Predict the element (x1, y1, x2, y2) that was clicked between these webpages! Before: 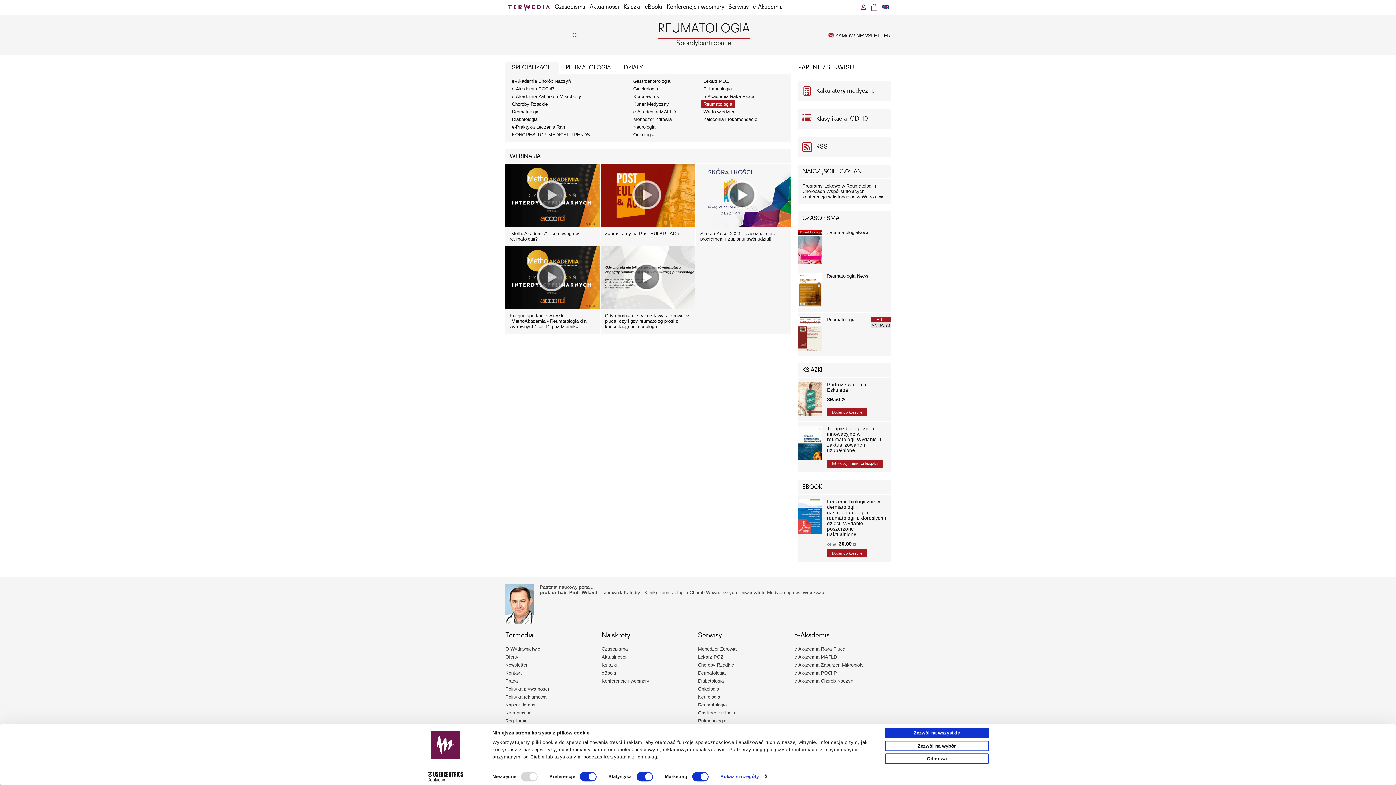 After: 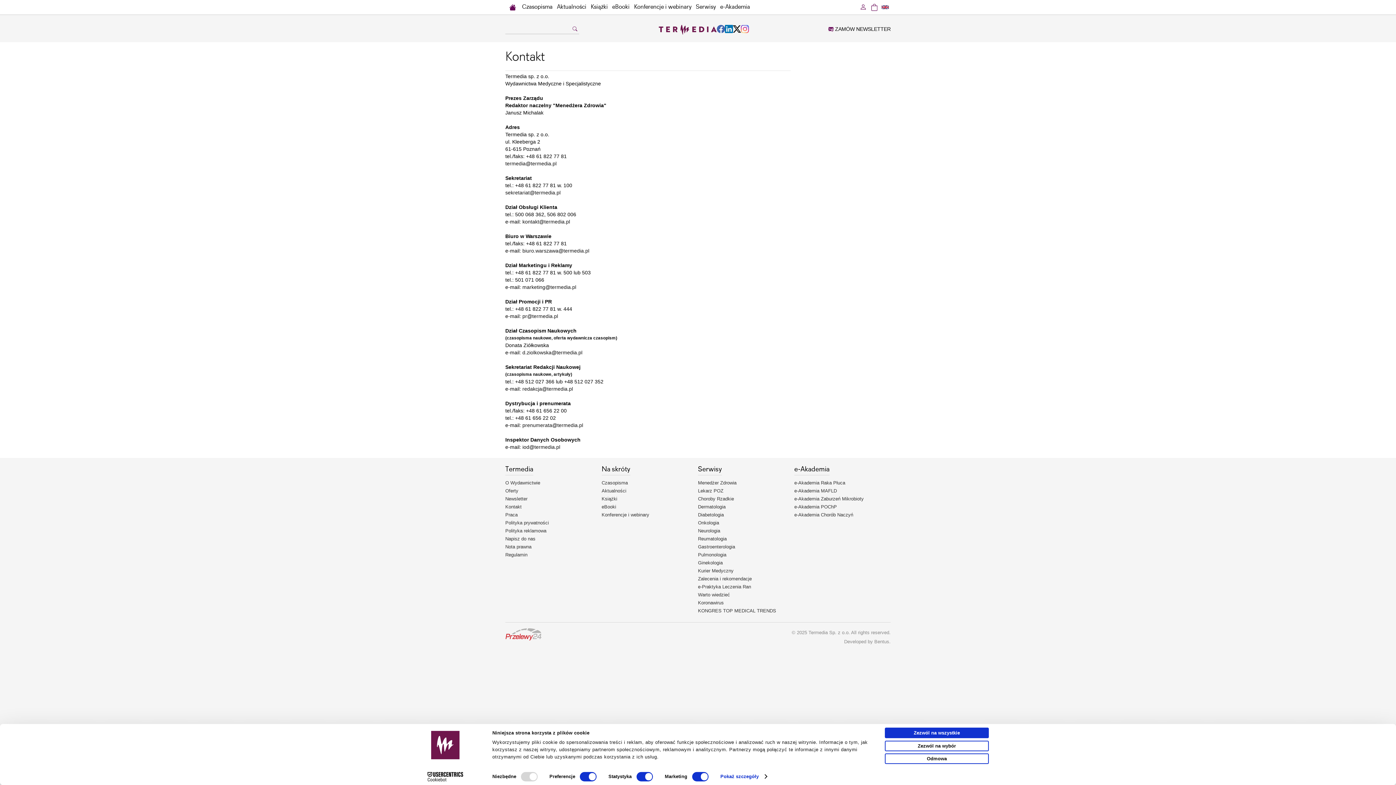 Action: bbox: (505, 669, 601, 677) label: Kontakt